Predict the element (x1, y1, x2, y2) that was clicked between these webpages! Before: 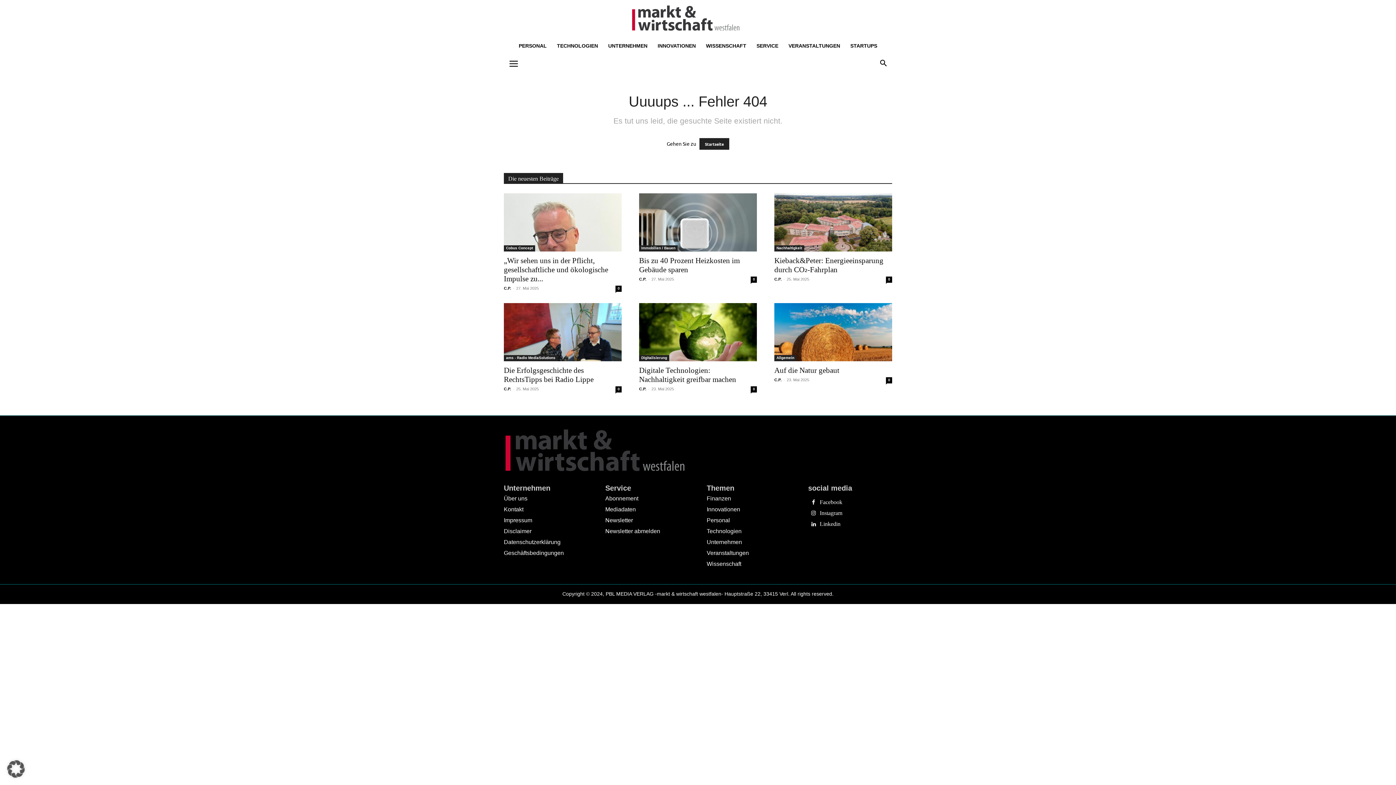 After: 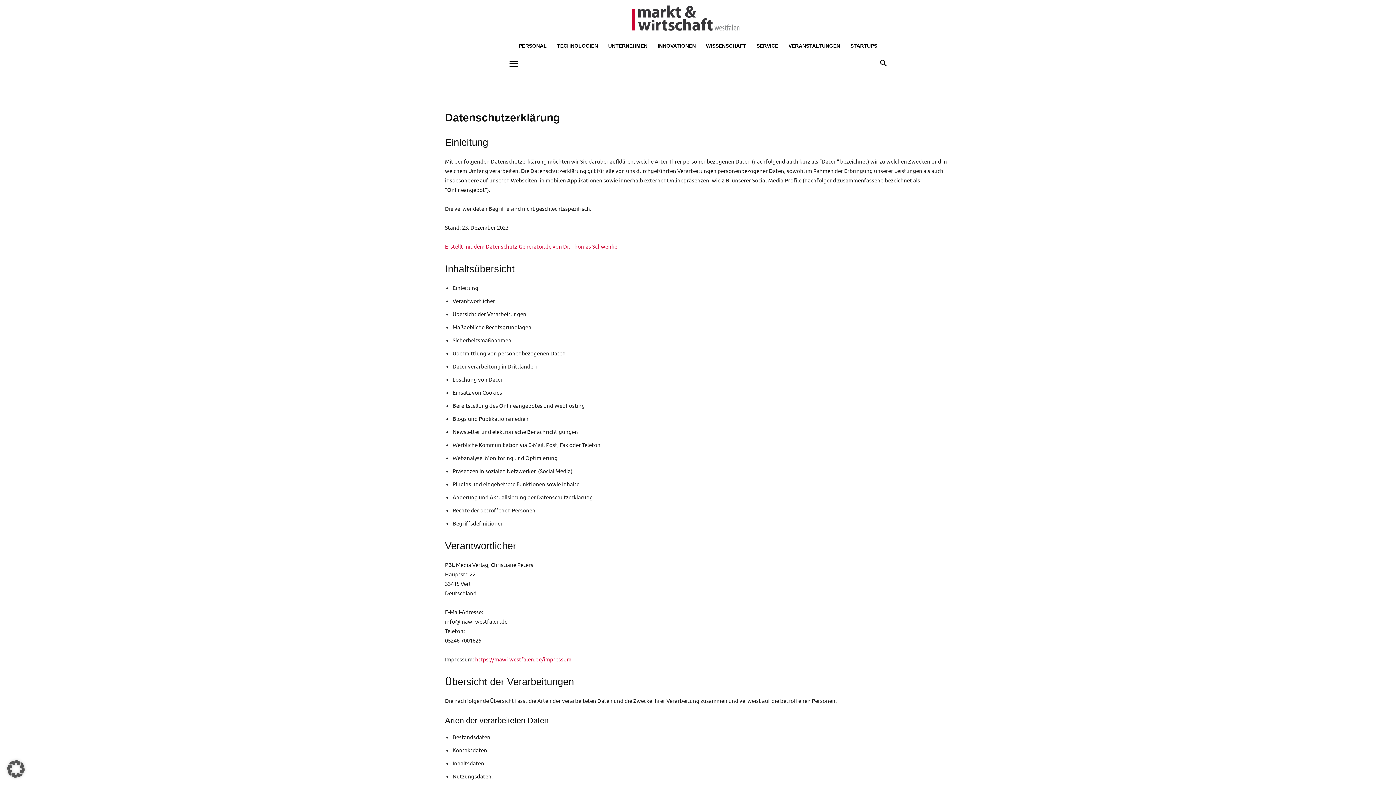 Action: label: Datenschutzerklärung bbox: (504, 537, 588, 548)